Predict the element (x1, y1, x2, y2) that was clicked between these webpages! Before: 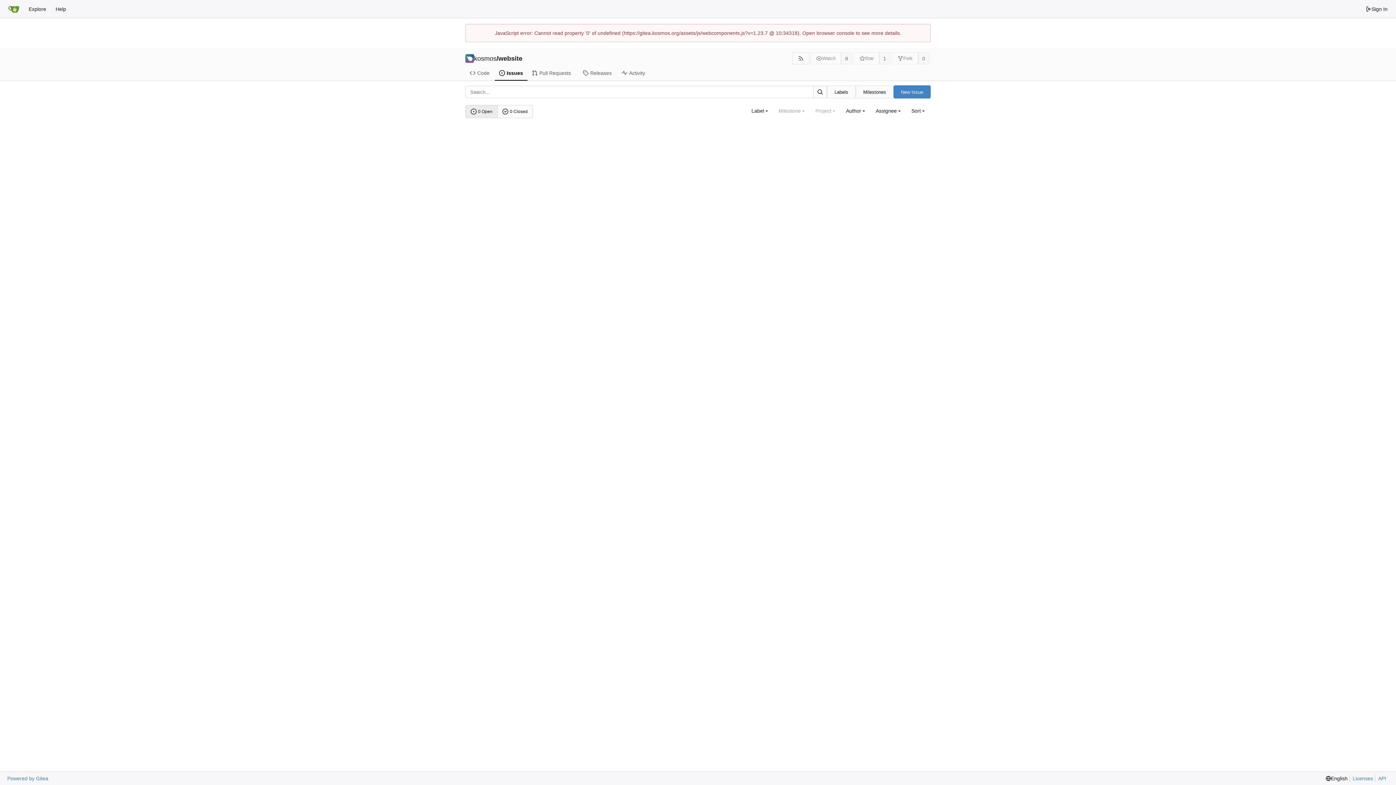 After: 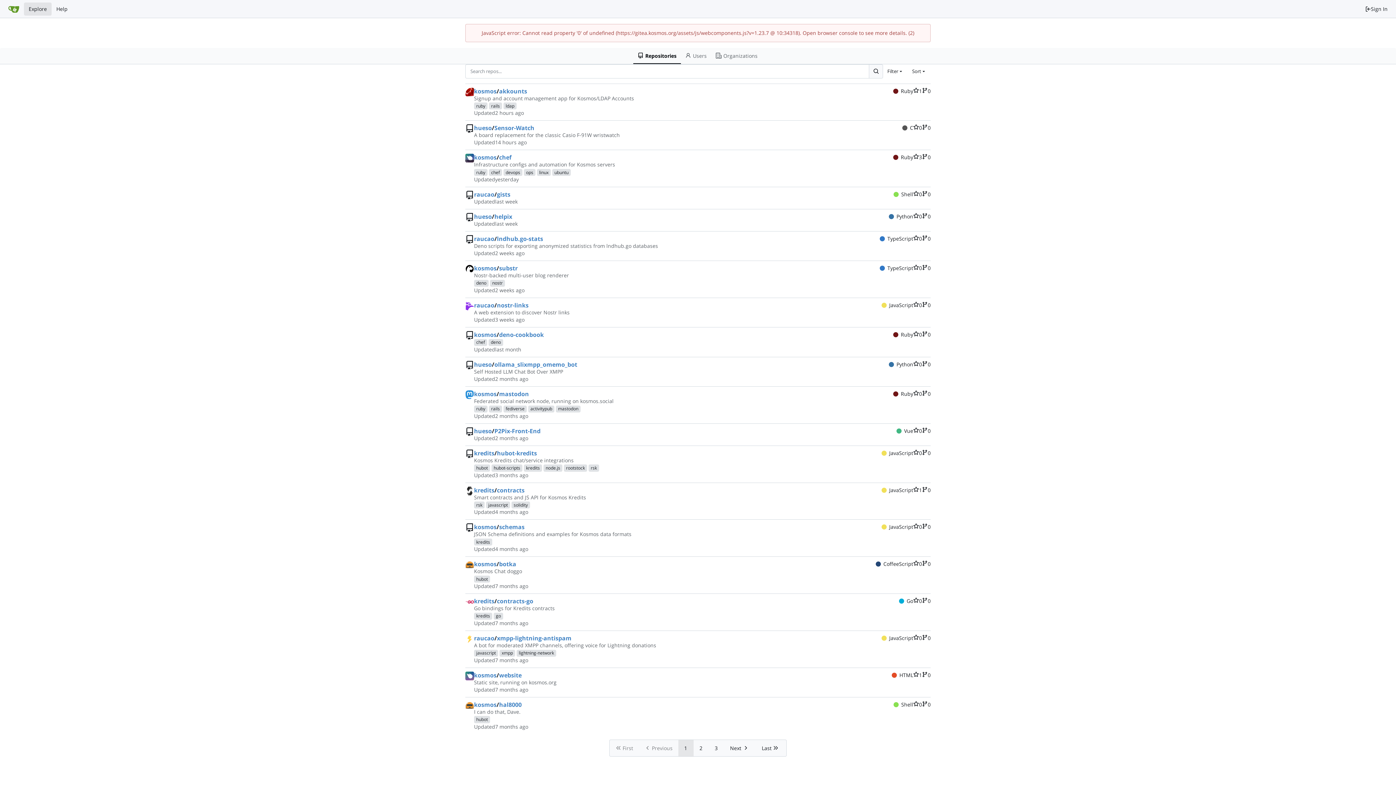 Action: bbox: (24, 2, 50, 15) label: Explore